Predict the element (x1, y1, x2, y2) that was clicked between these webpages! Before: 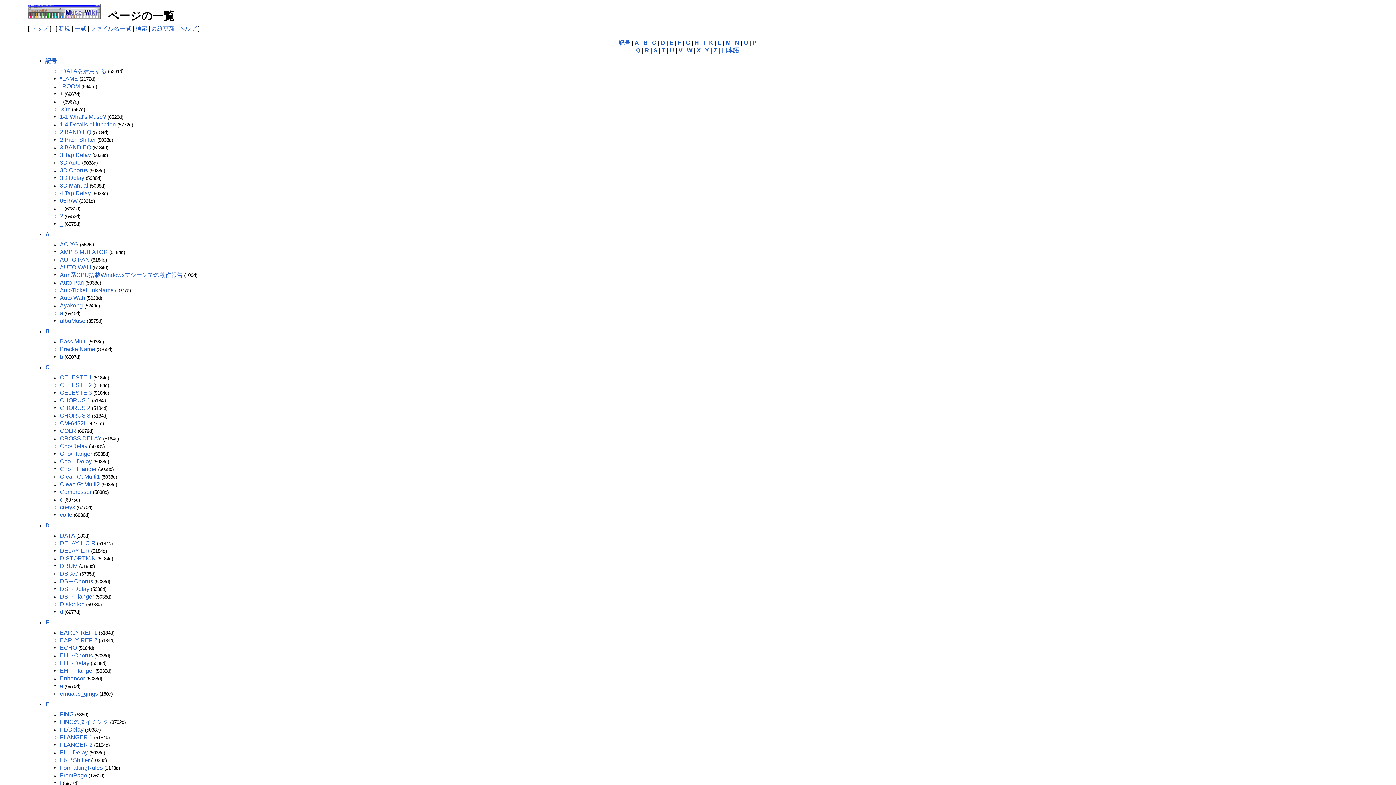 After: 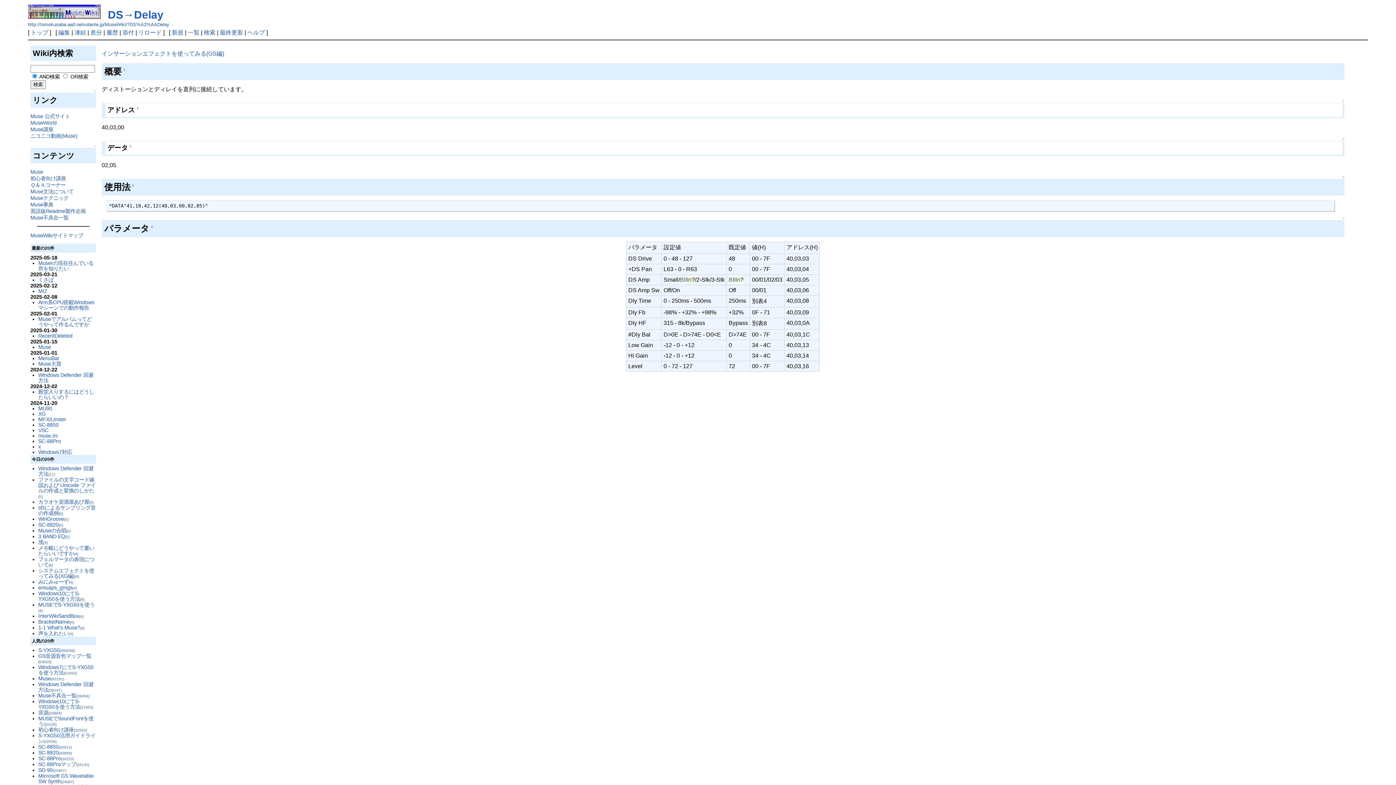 Action: bbox: (59, 586, 89, 592) label: DS→Delay